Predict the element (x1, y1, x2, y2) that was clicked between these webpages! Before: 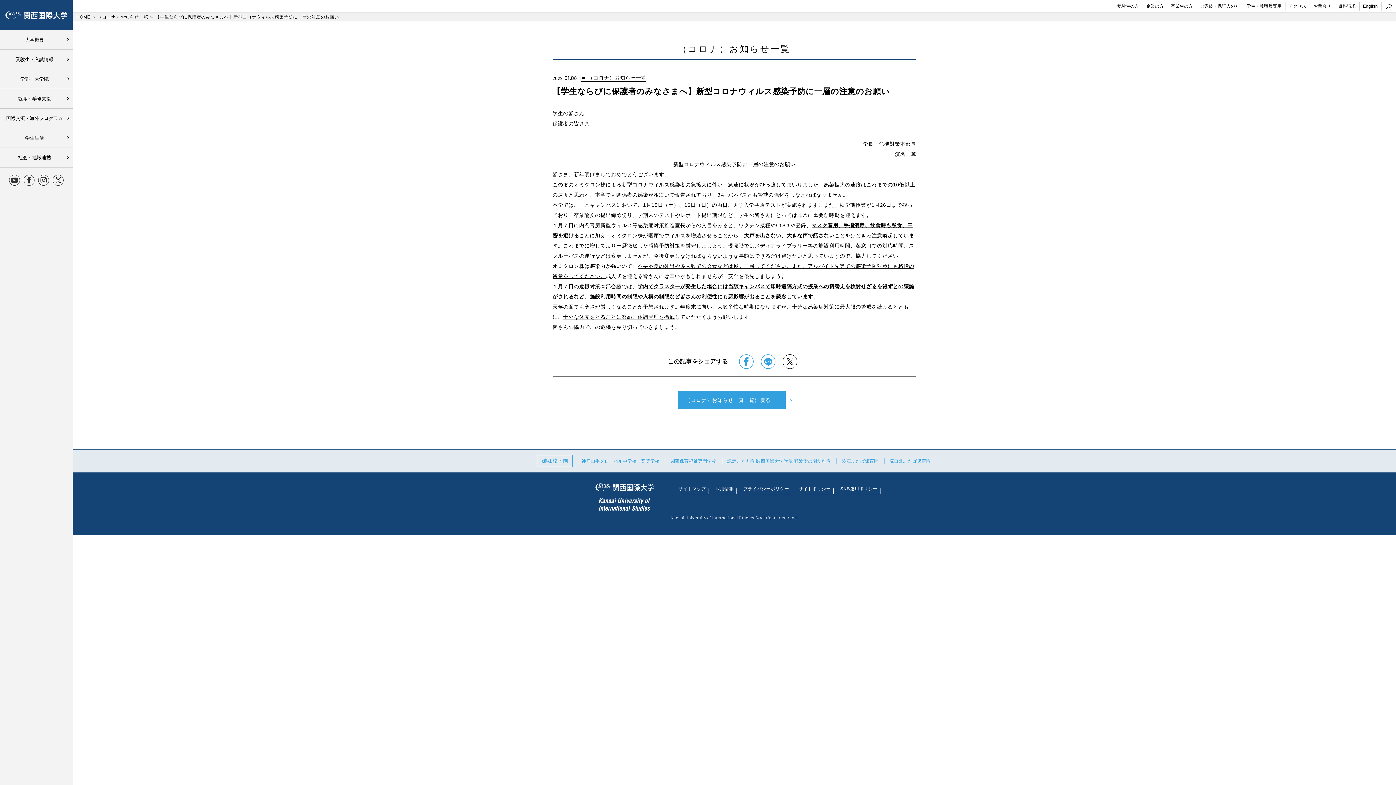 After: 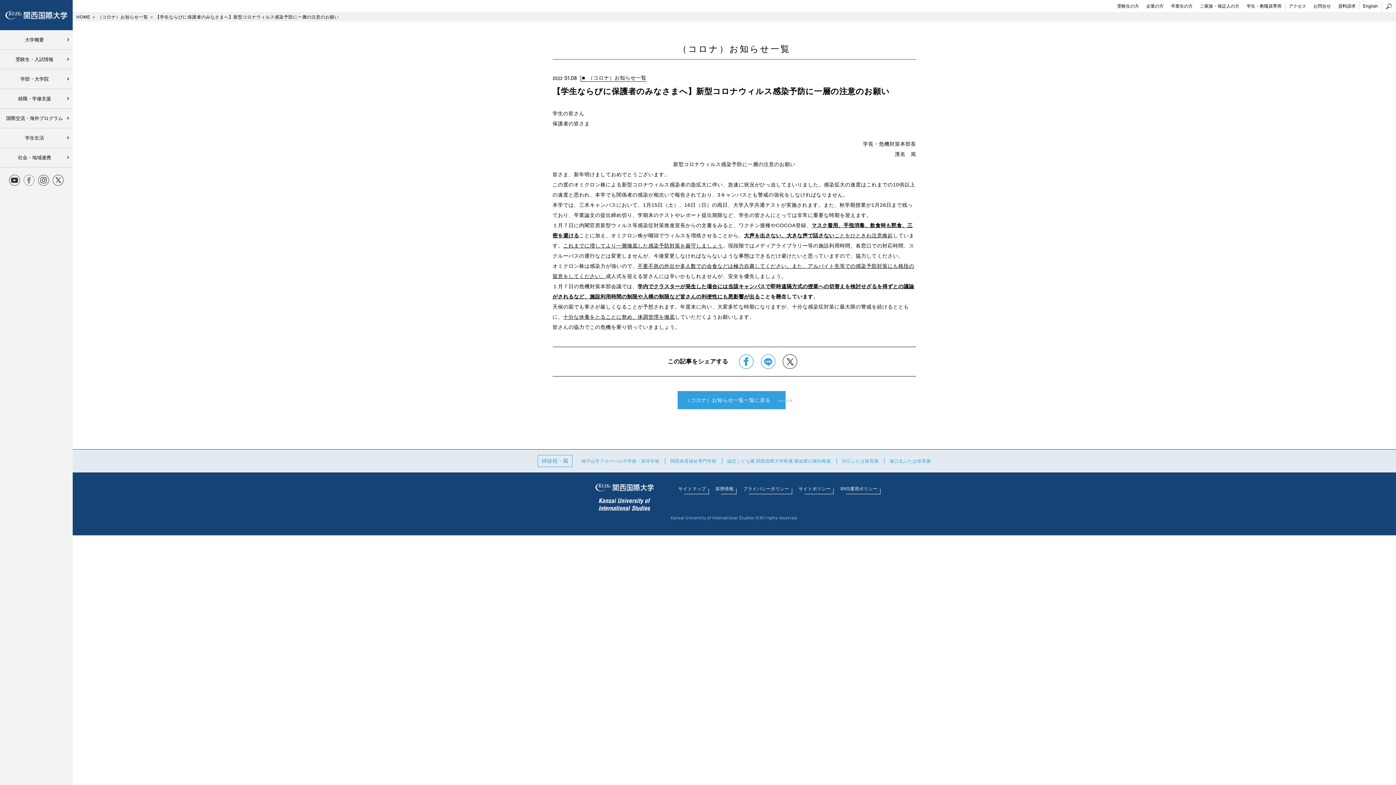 Action: bbox: (23, 177, 34, 183)